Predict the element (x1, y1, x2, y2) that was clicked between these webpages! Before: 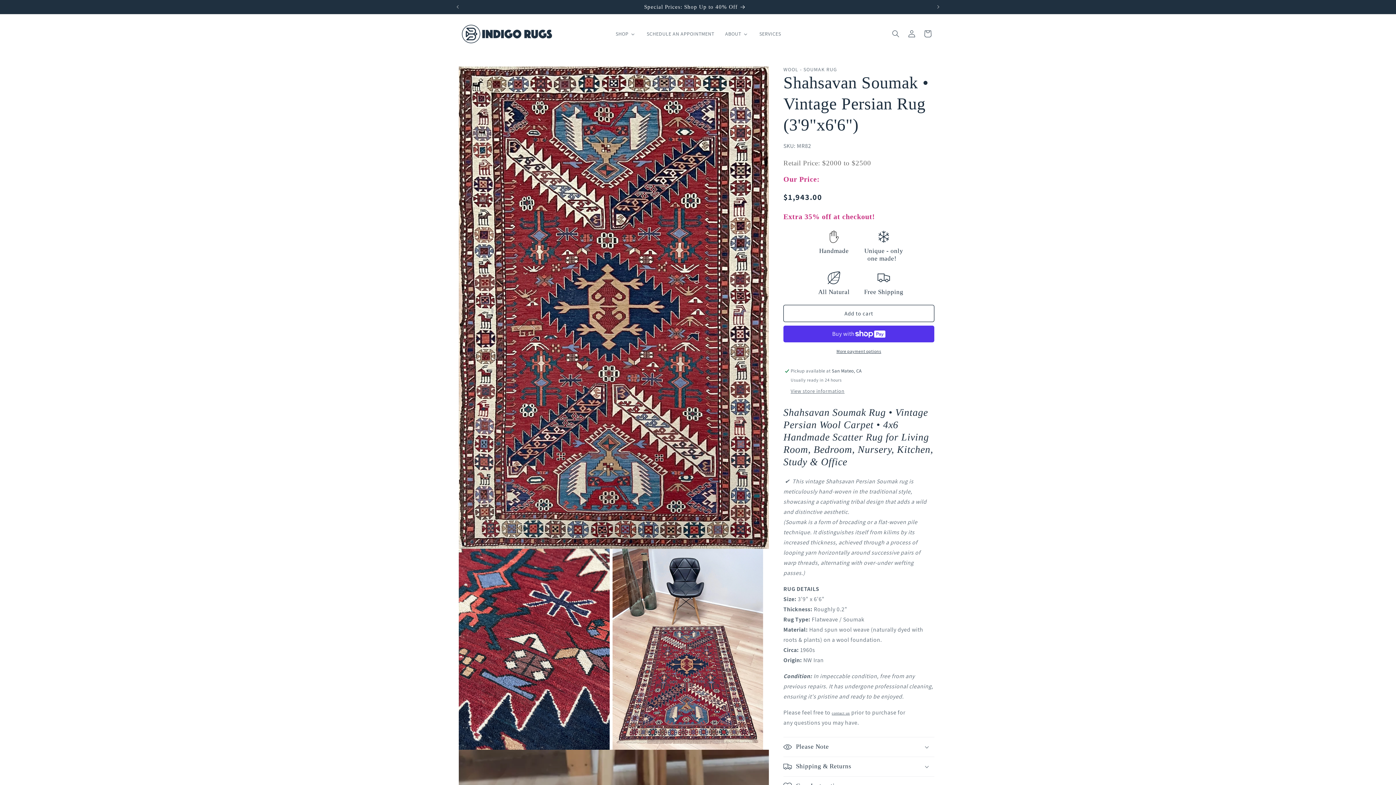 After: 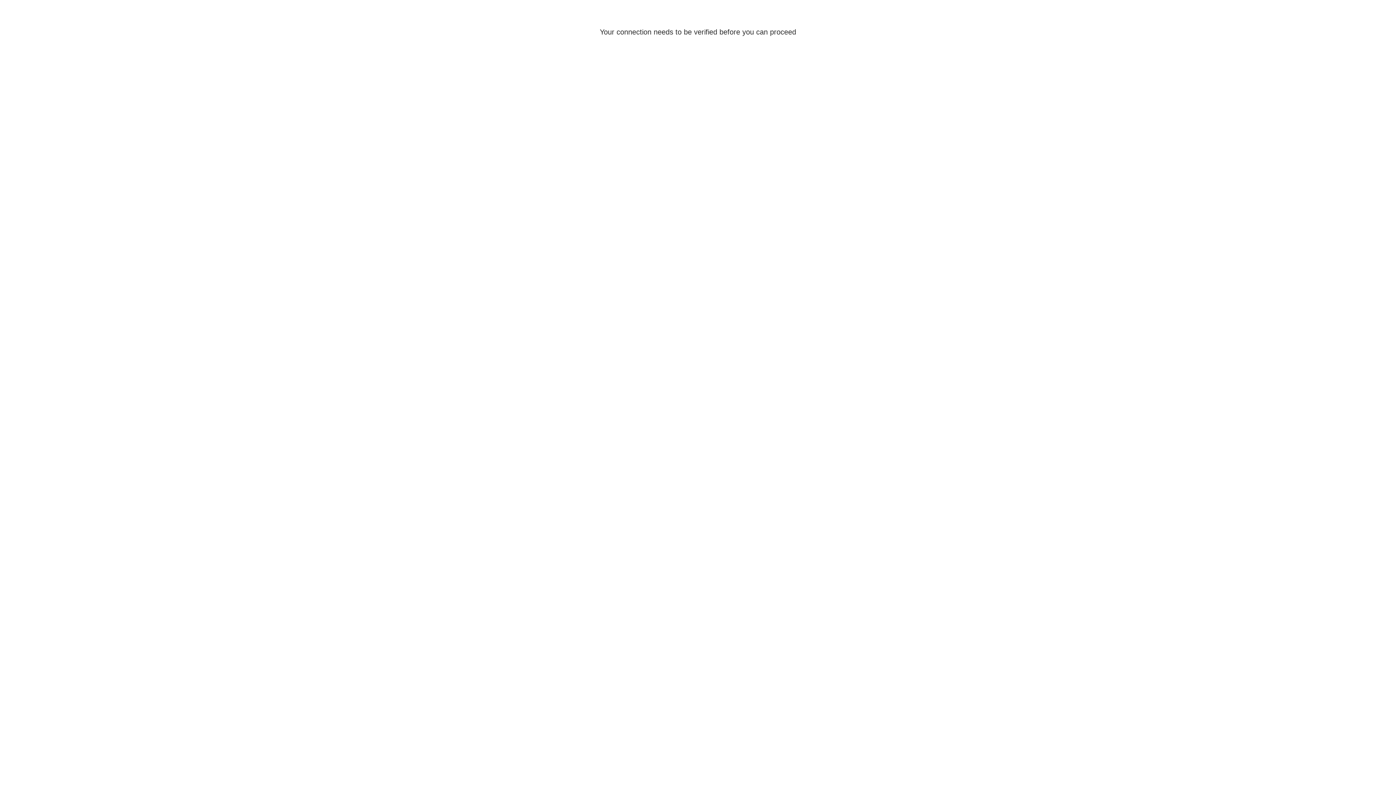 Action: bbox: (904, 25, 920, 41) label: Log in